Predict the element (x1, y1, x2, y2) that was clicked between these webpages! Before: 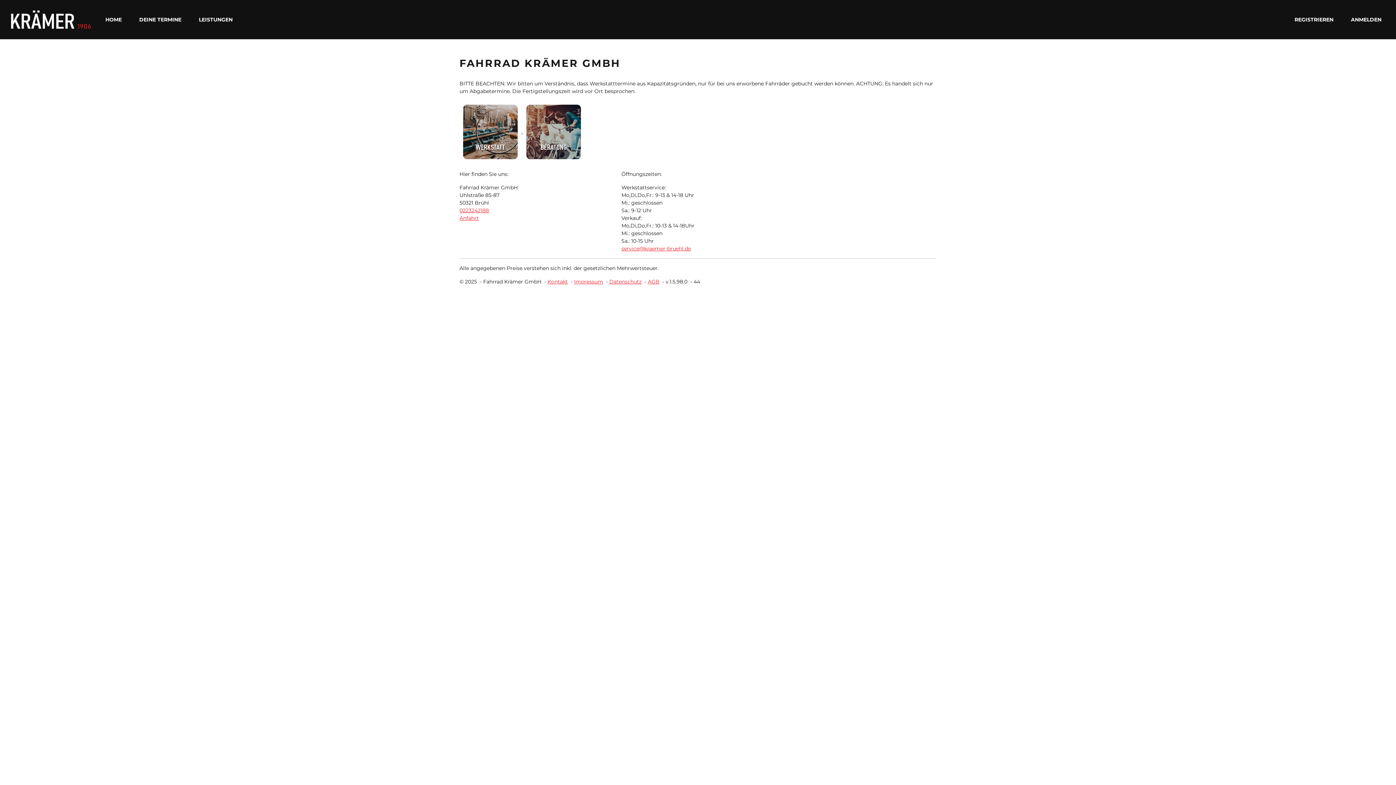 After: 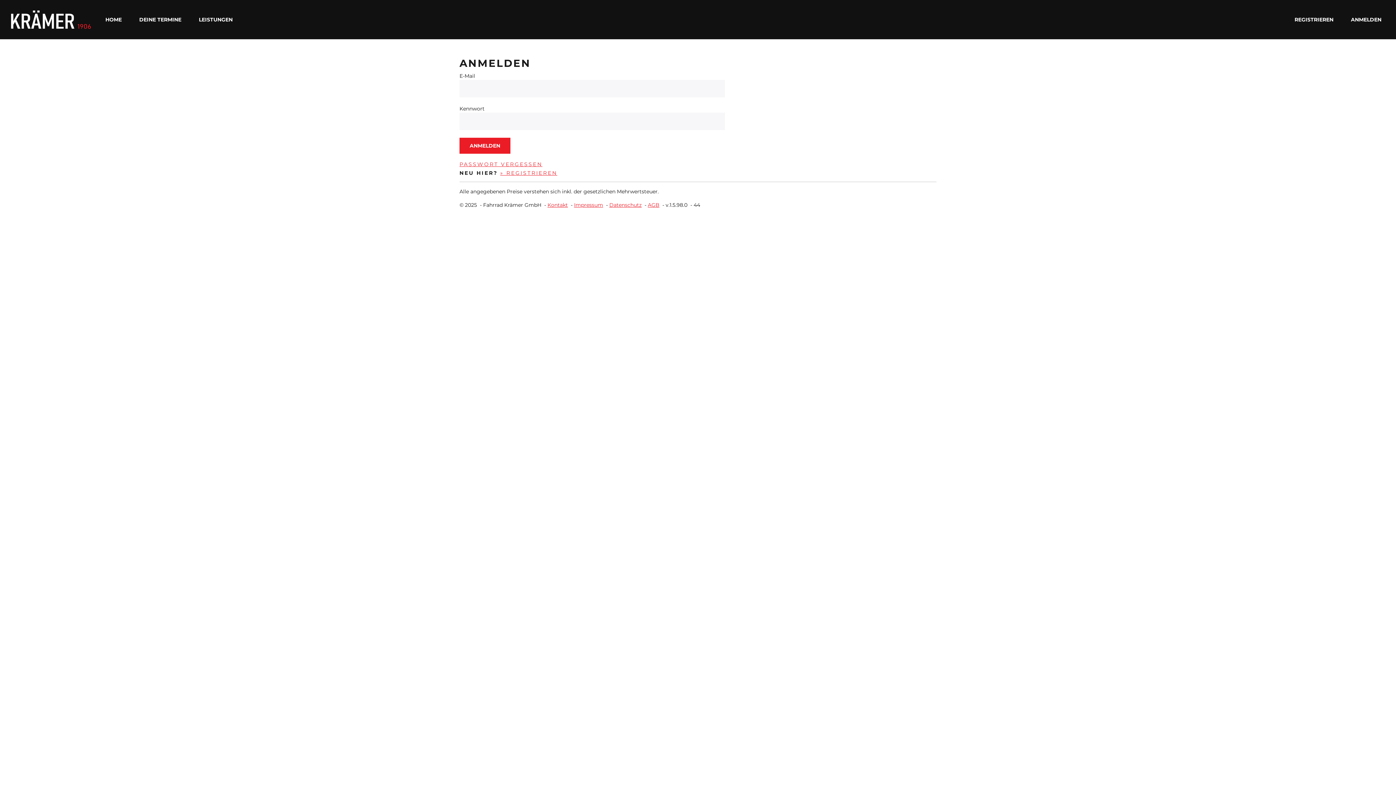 Action: label: DEINE TERMINE bbox: (136, 11, 184, 27)